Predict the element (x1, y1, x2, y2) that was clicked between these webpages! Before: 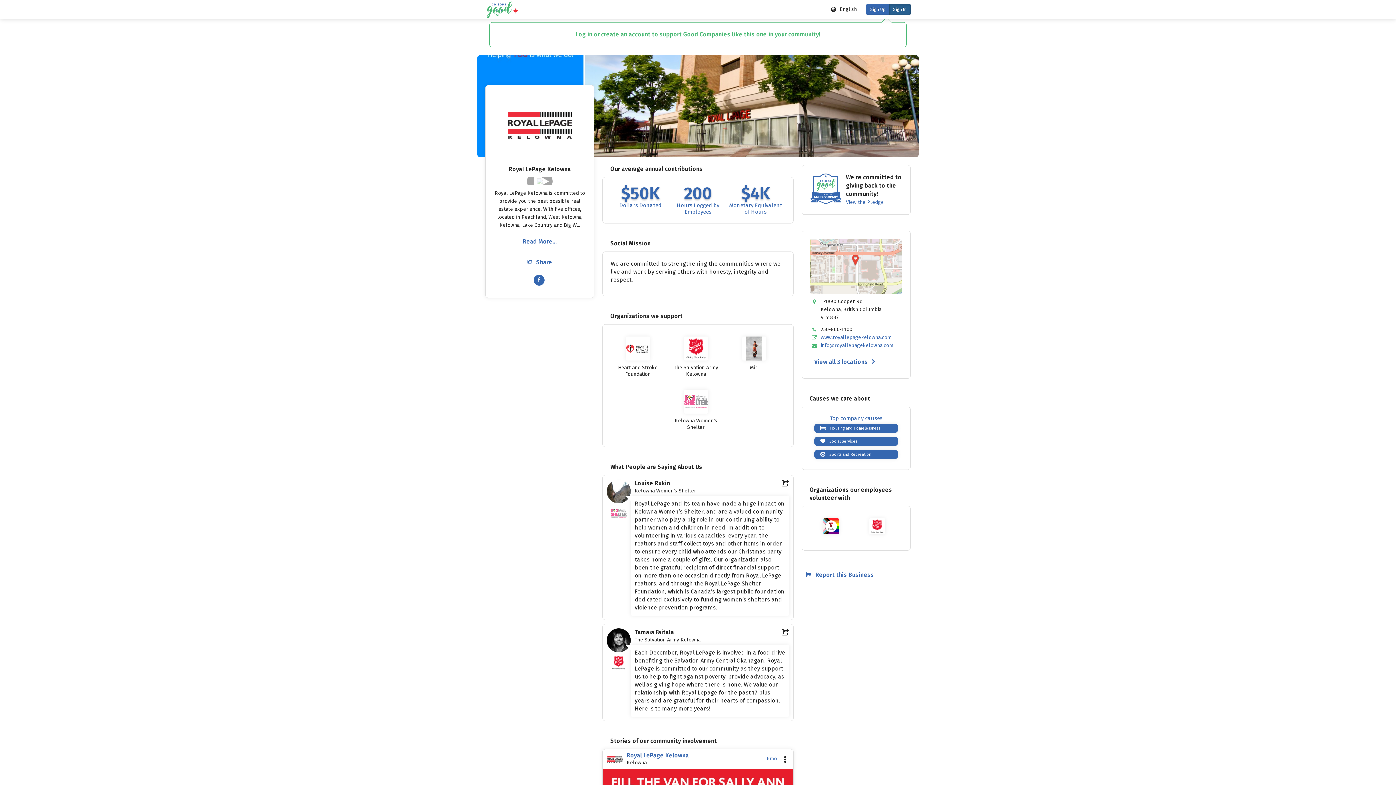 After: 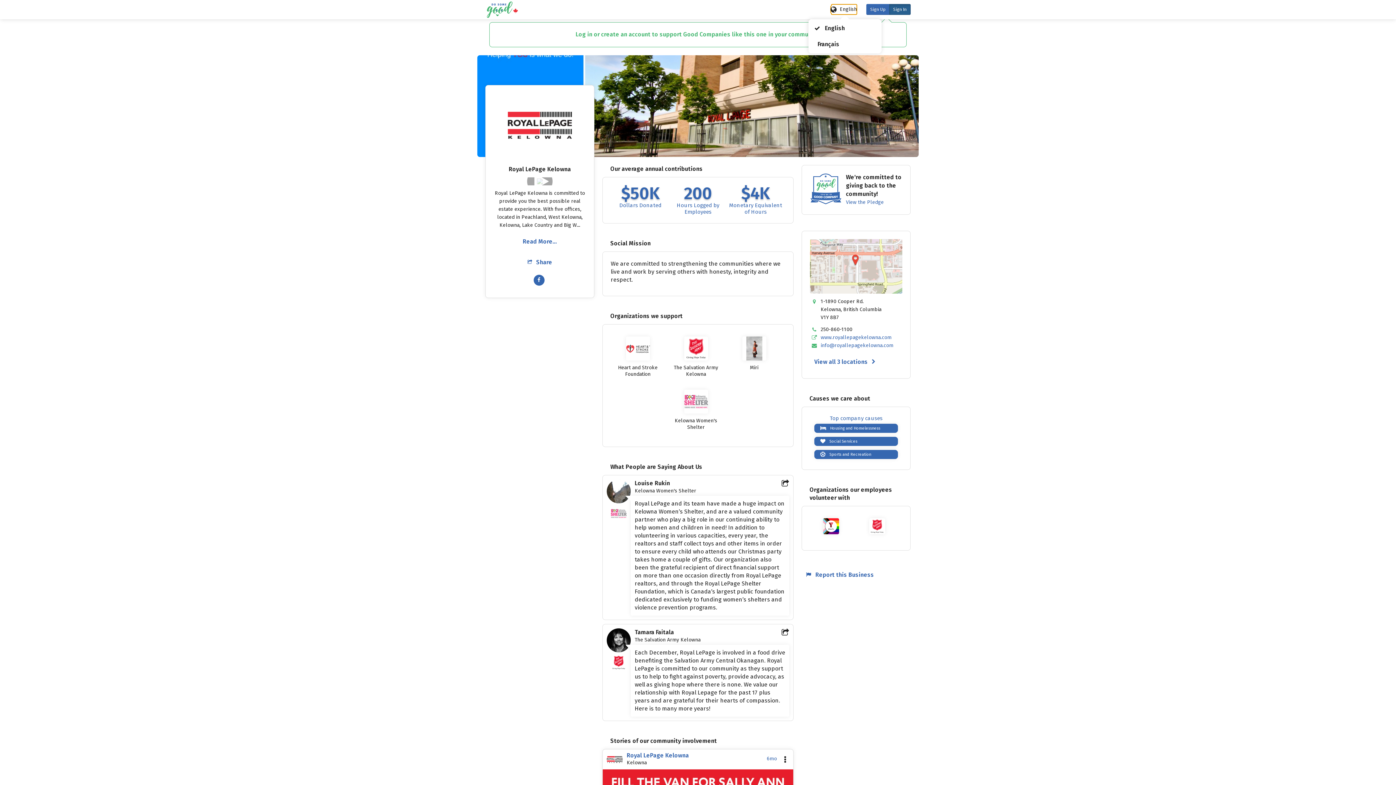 Action: label: More options bbox: (831, 4, 857, 14)